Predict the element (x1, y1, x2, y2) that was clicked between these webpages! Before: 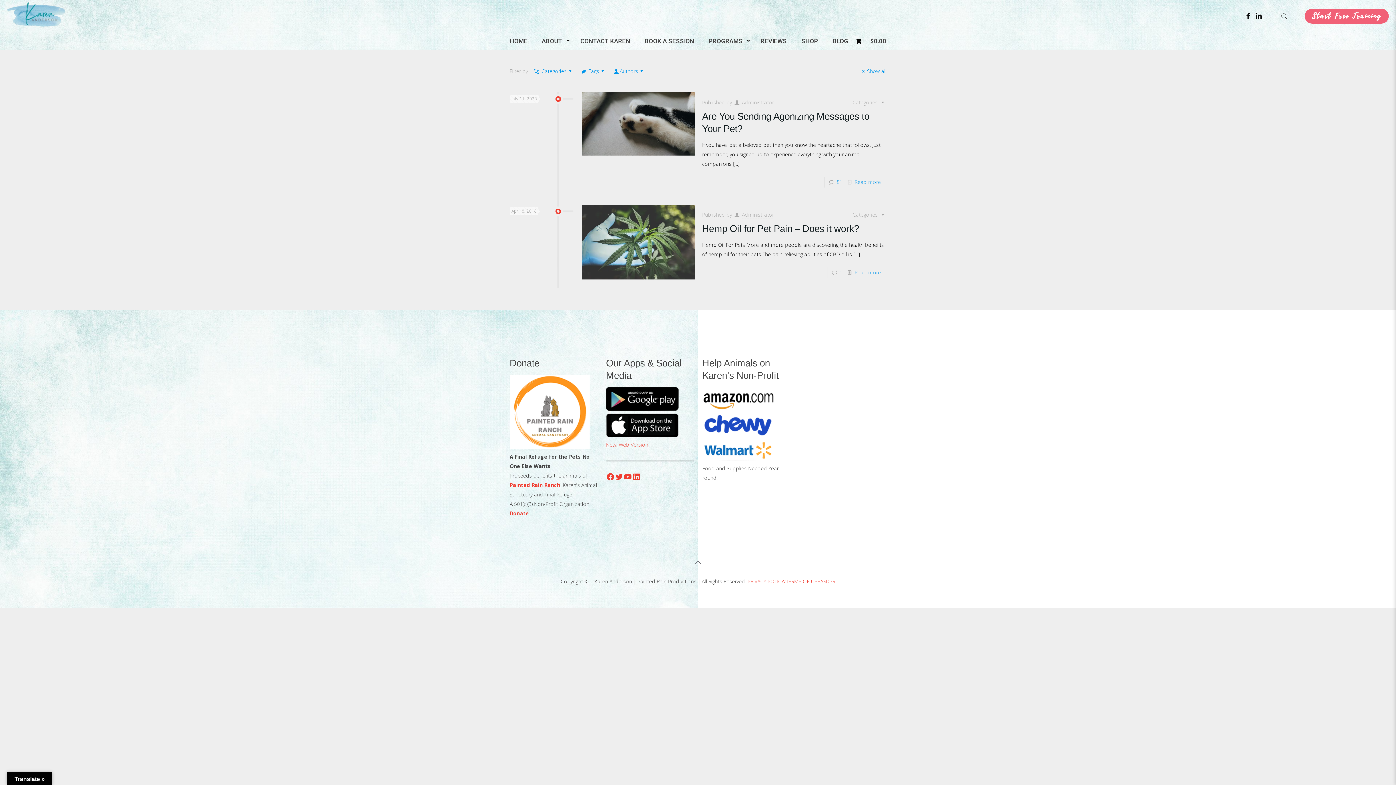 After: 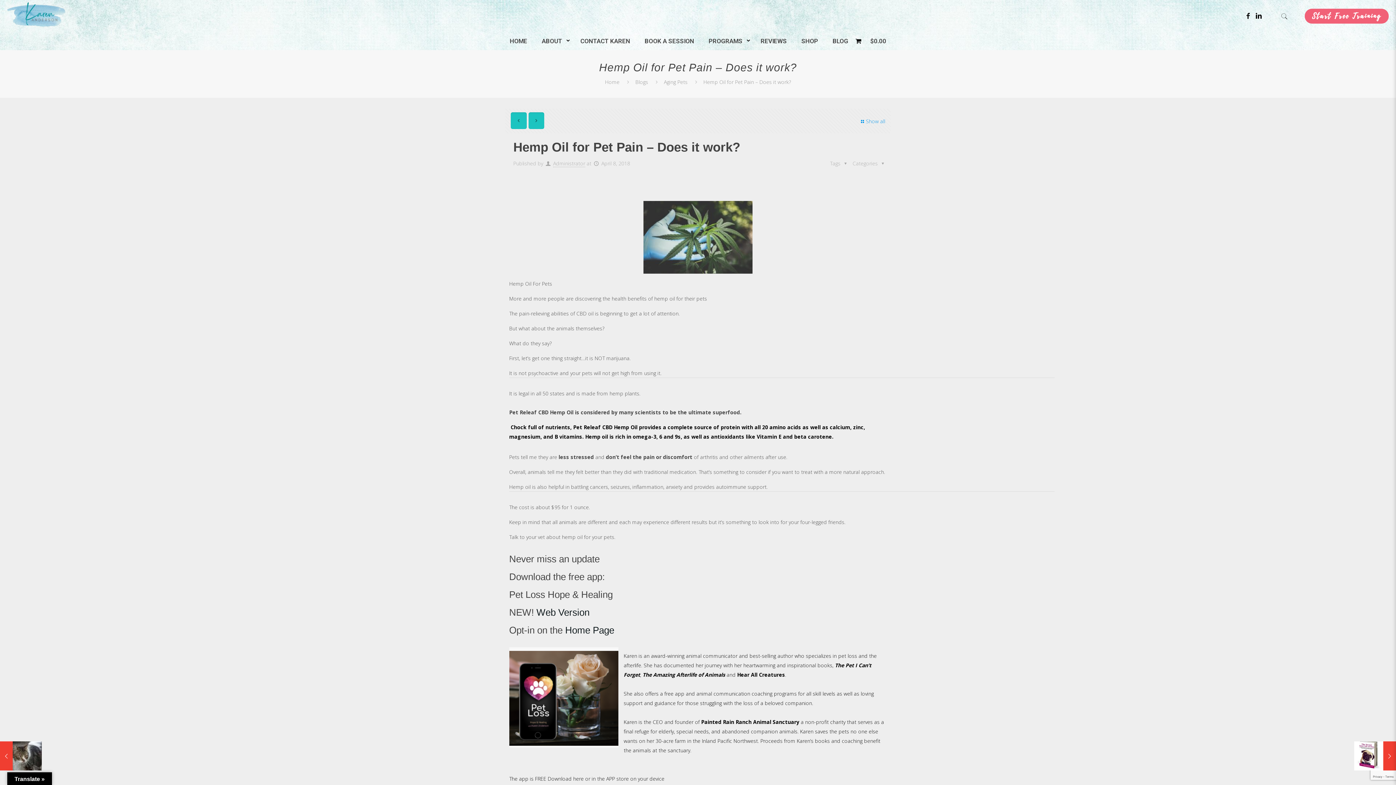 Action: label: Read more bbox: (854, 269, 881, 276)